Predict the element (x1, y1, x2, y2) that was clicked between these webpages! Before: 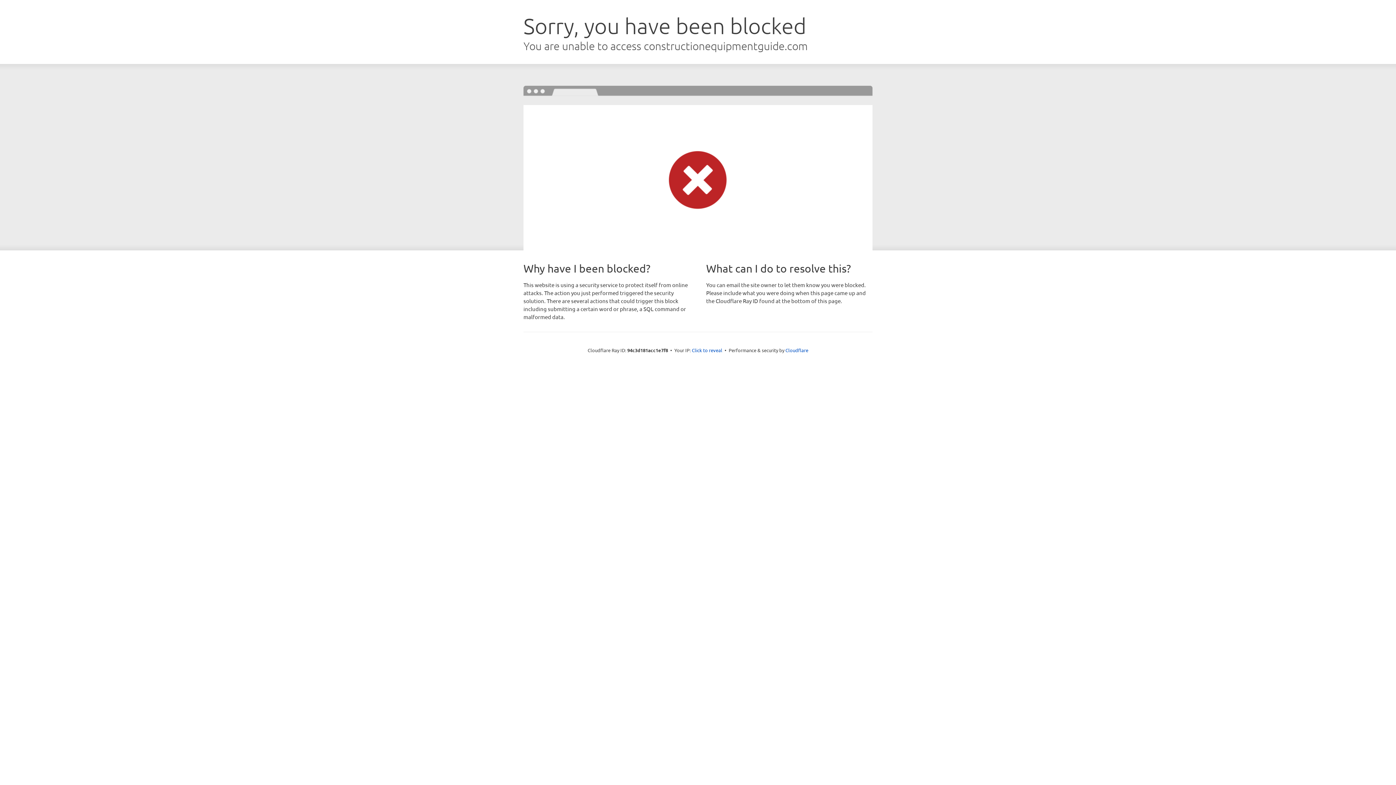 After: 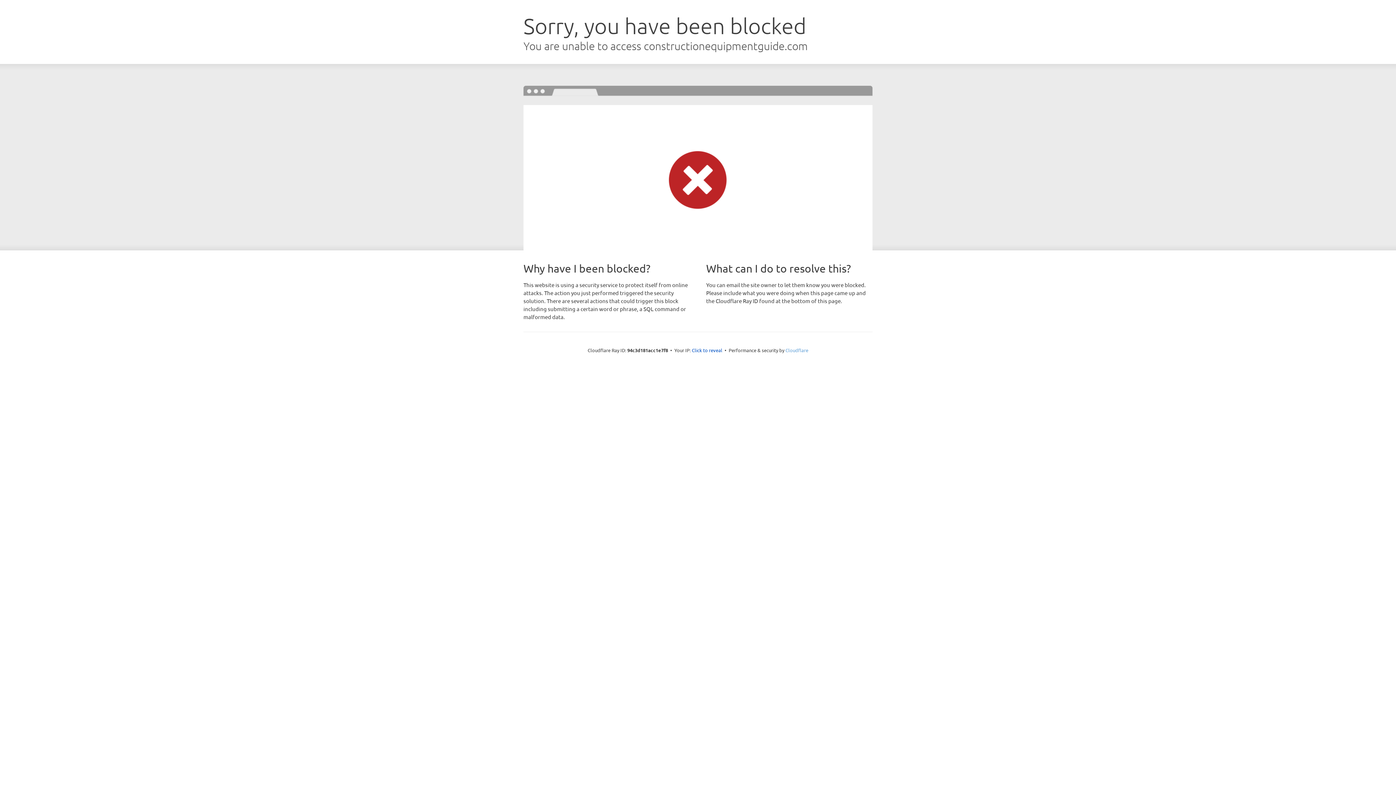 Action: bbox: (785, 347, 808, 353) label: Cloudflare